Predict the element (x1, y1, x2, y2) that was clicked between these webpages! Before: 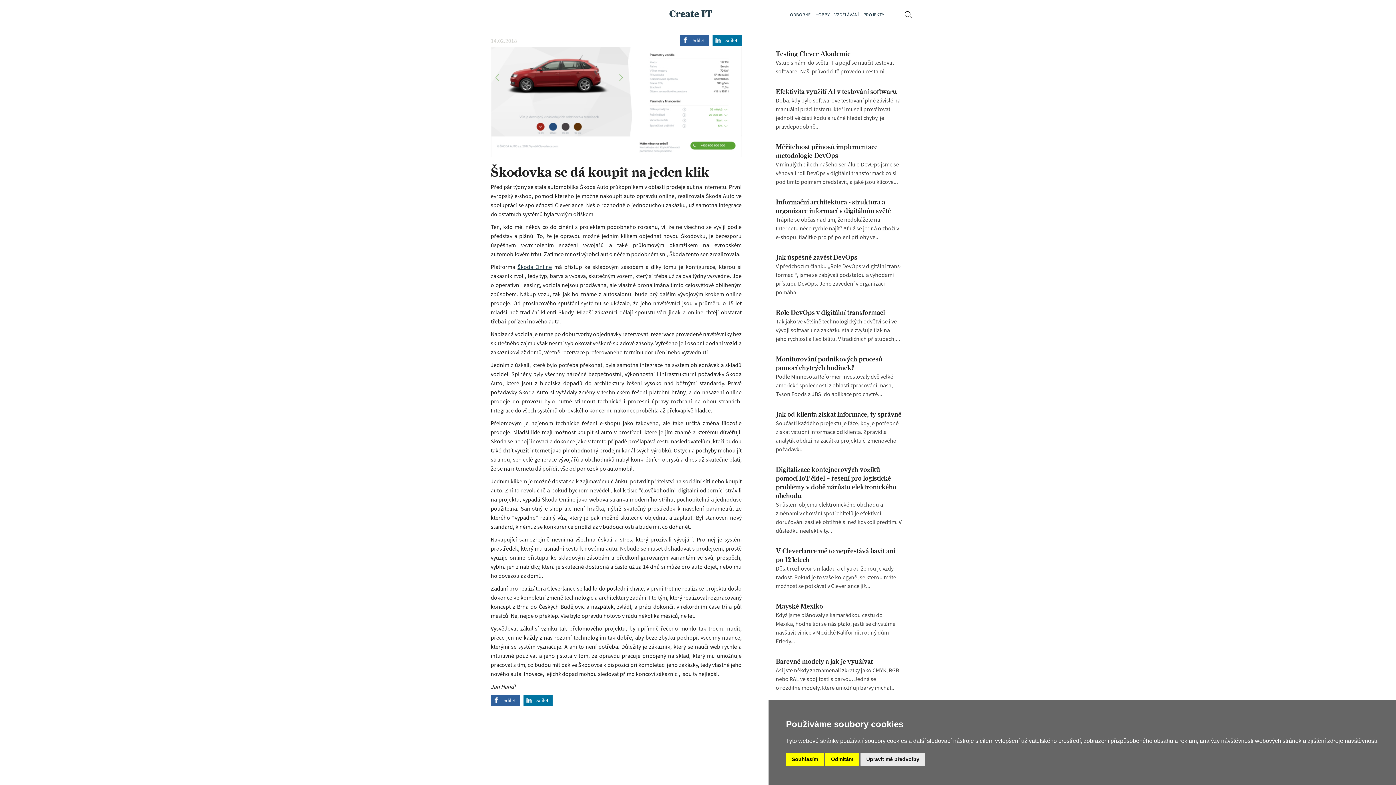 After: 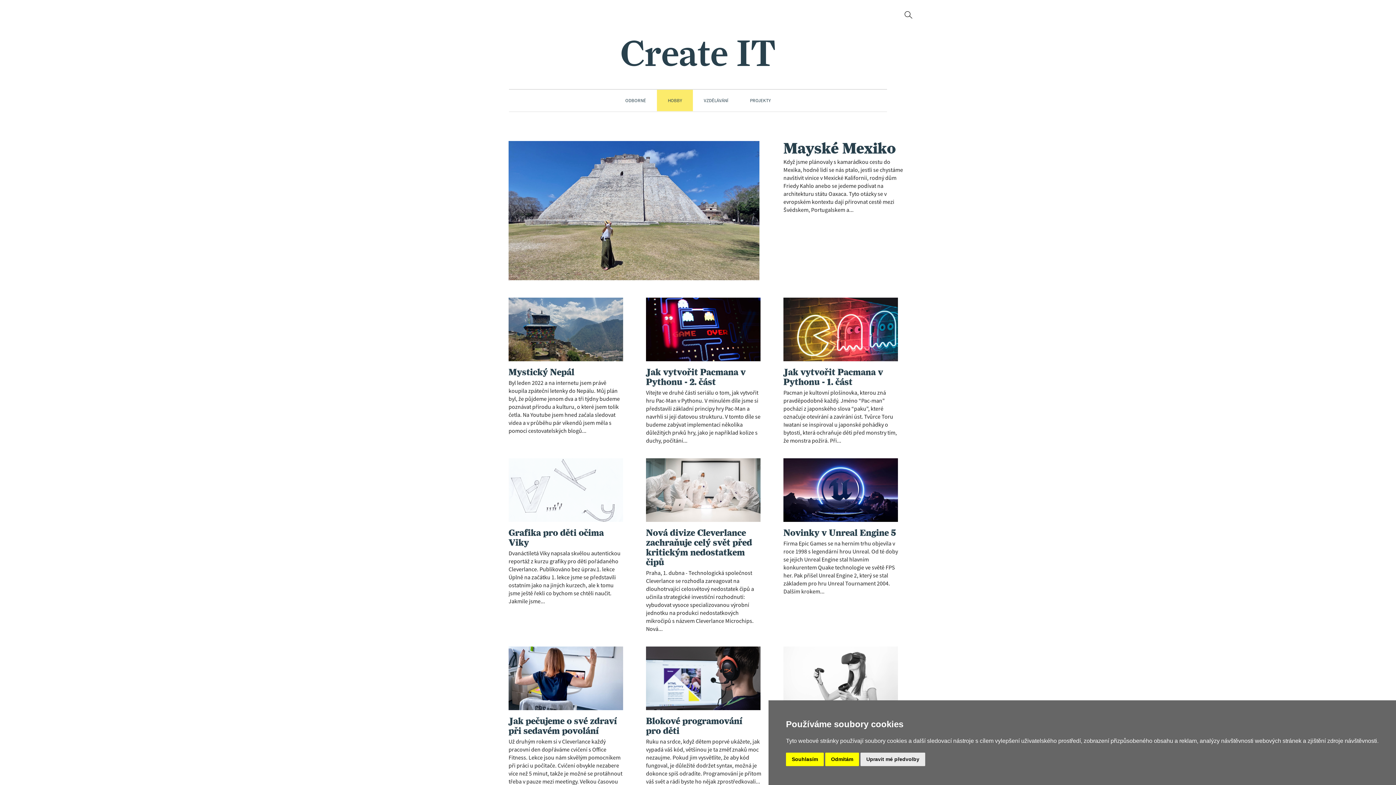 Action: bbox: (813, 0, 831, 29) label: HOBBY